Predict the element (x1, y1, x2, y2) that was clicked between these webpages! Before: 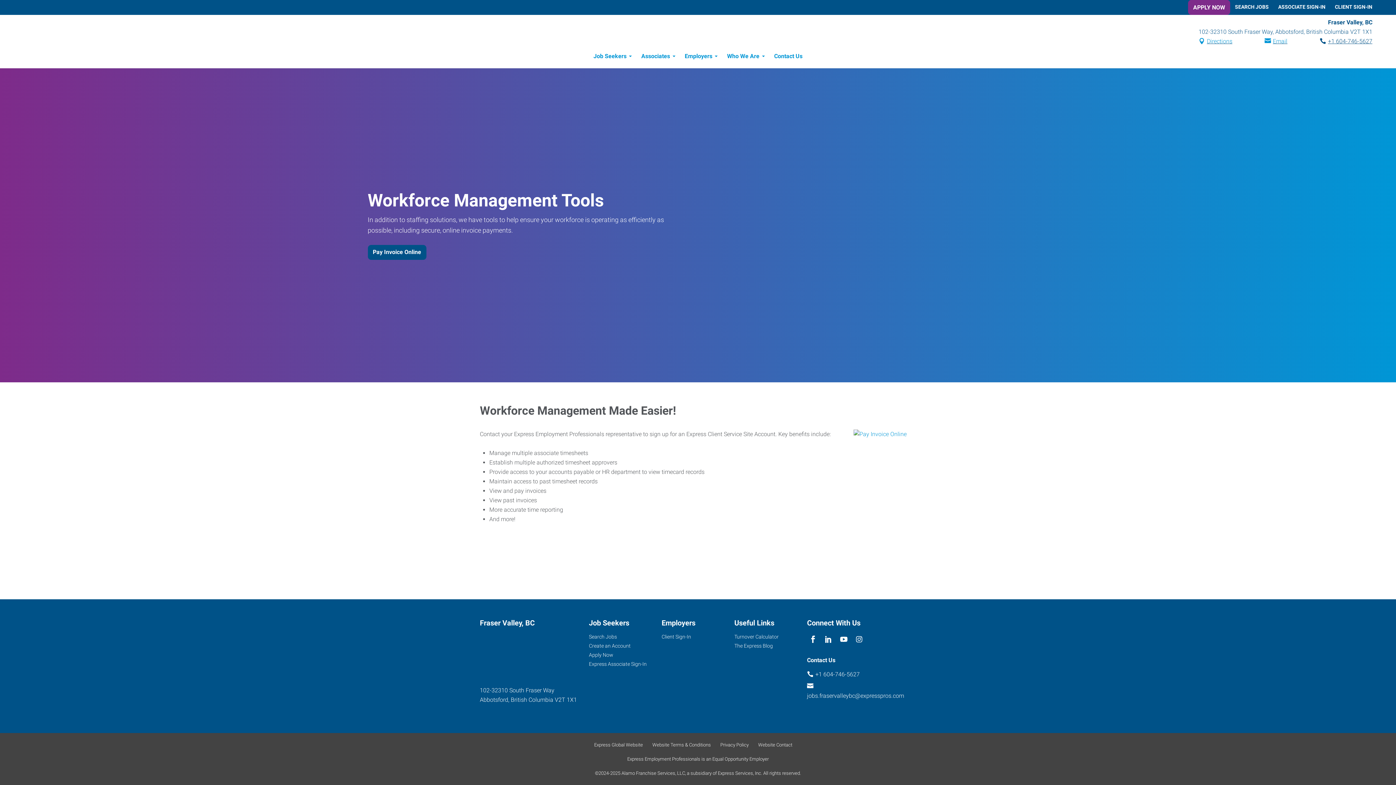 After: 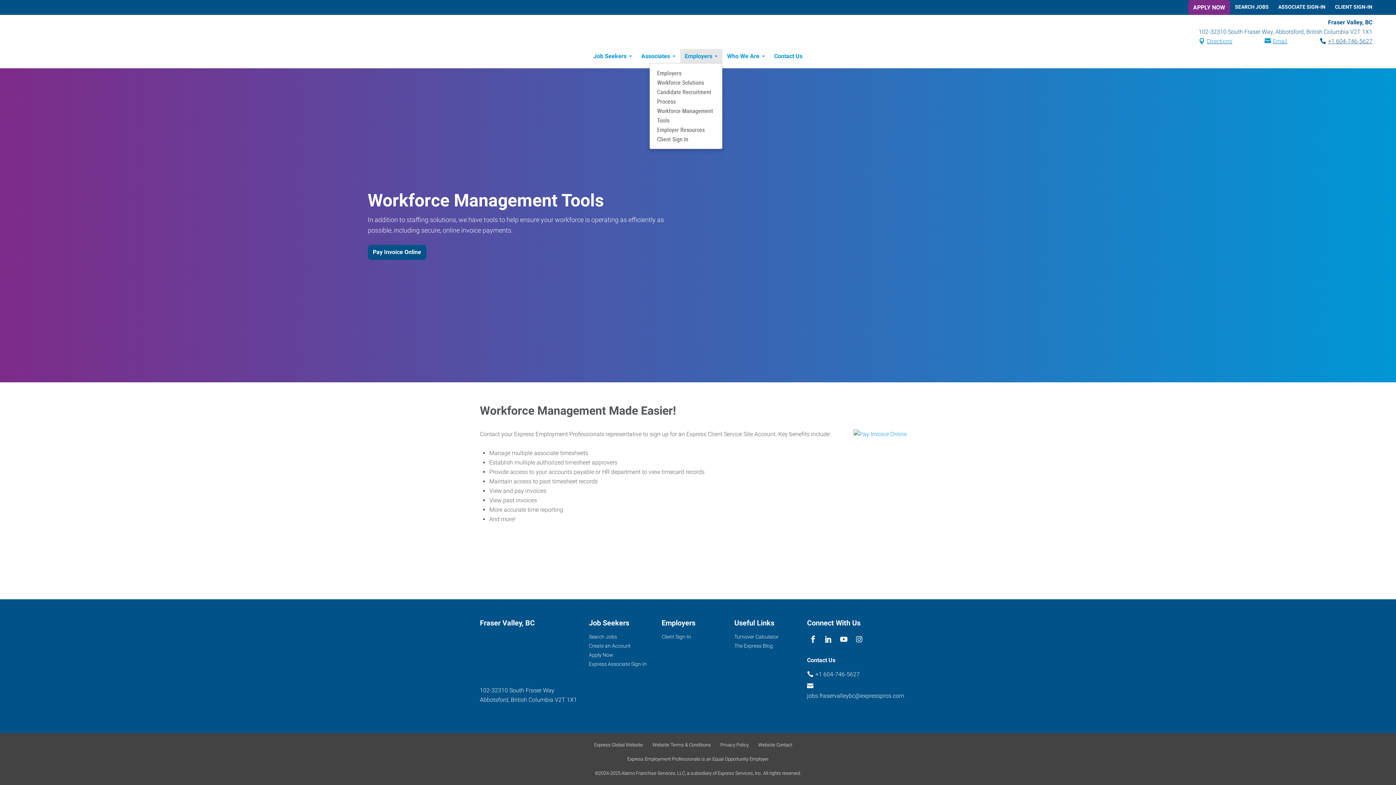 Action: label: Employers bbox: (680, 49, 722, 63)